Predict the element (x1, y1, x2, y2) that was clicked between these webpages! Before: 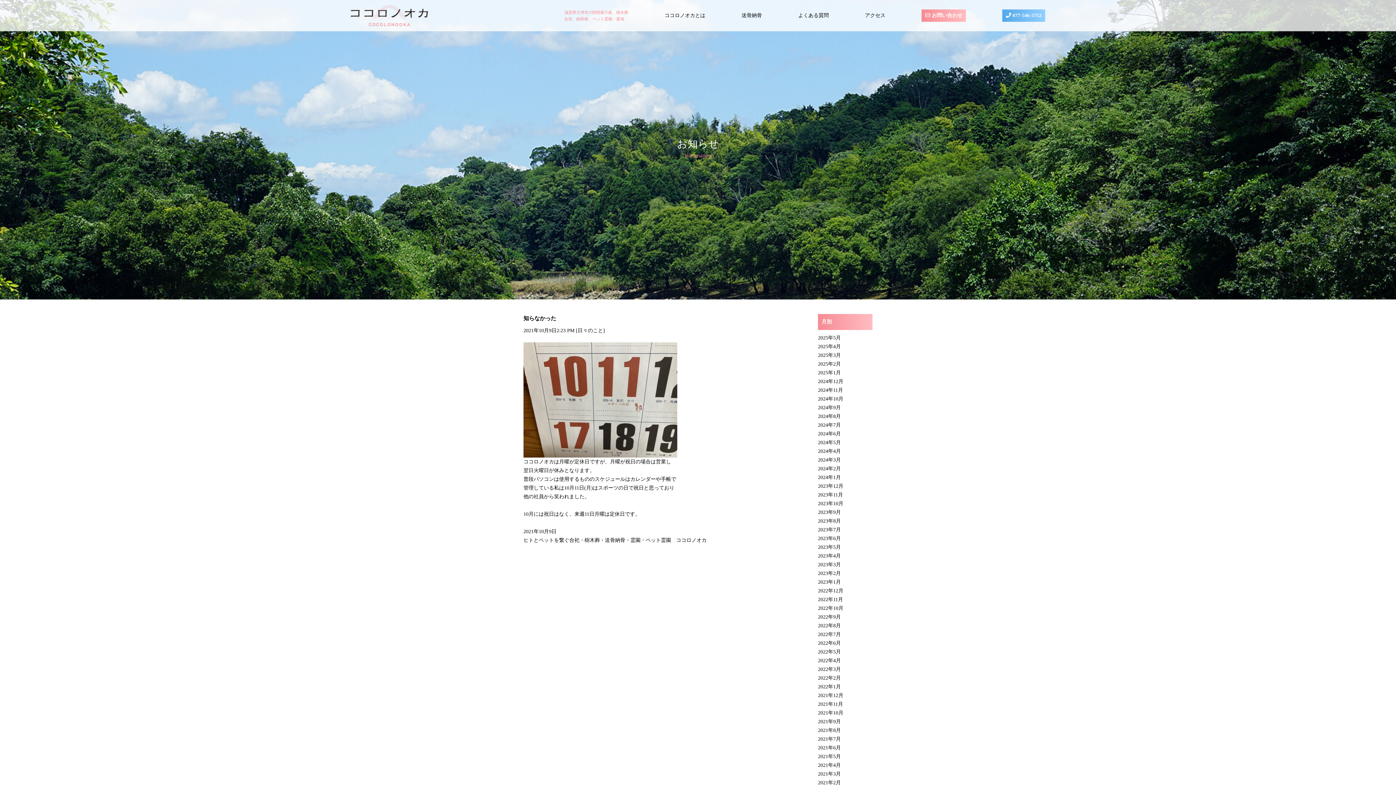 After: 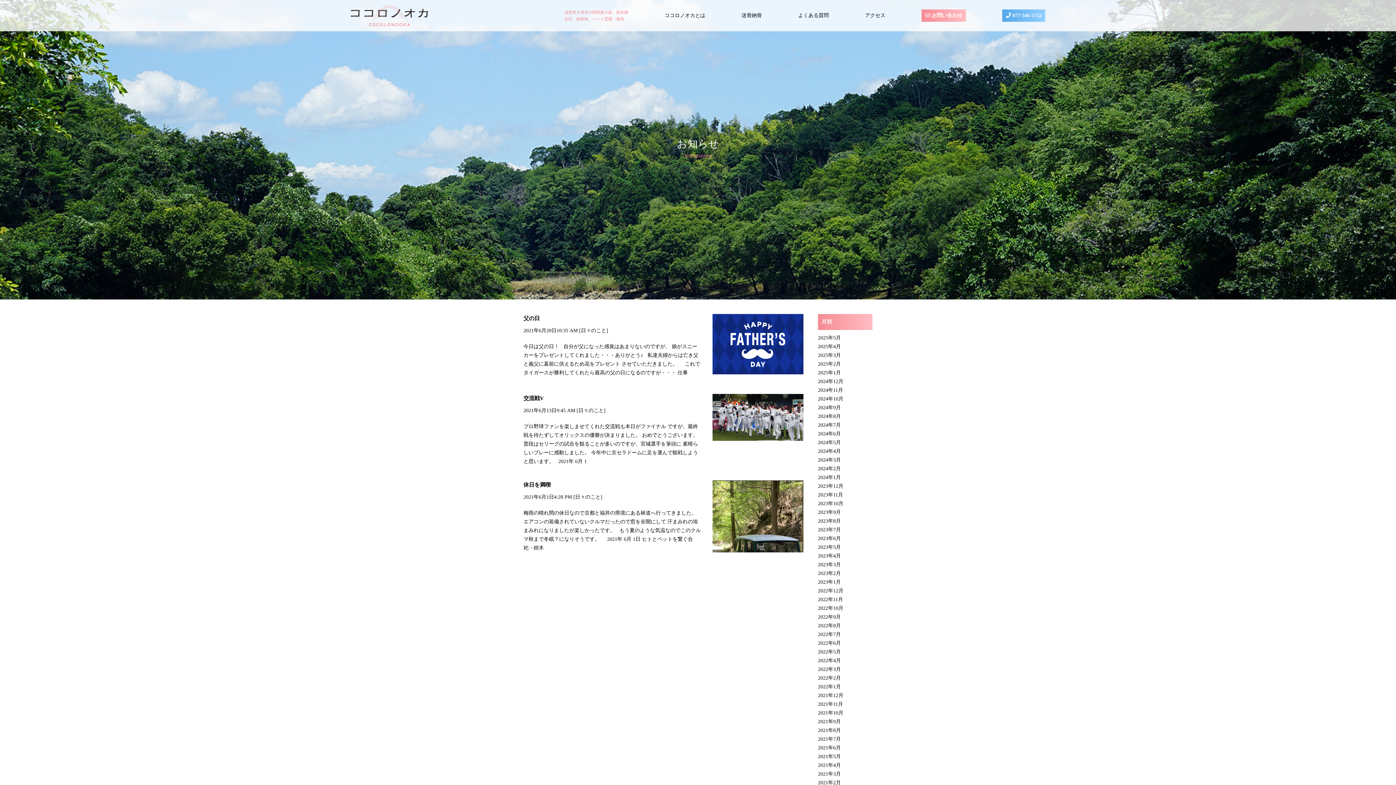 Action: label: 2021年6月 bbox: (818, 745, 841, 750)